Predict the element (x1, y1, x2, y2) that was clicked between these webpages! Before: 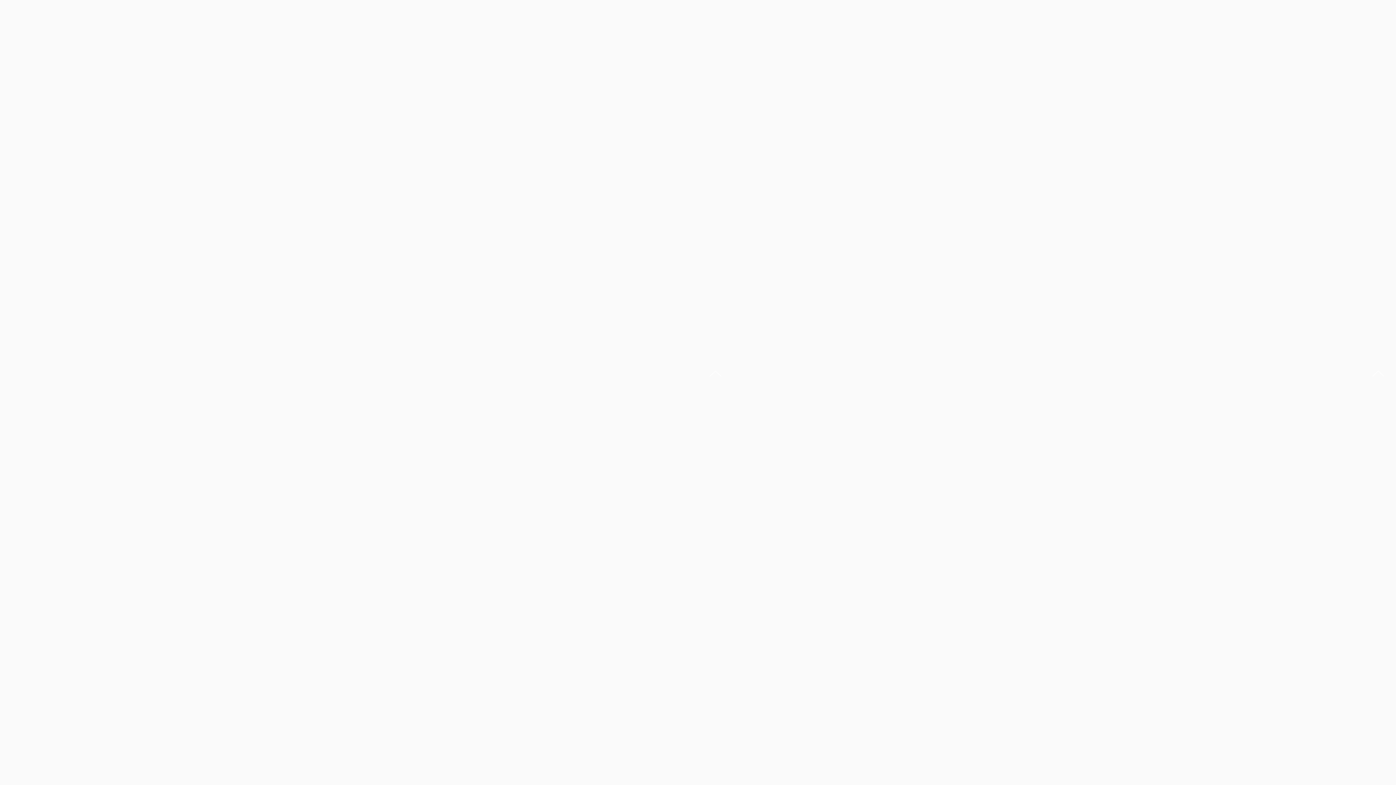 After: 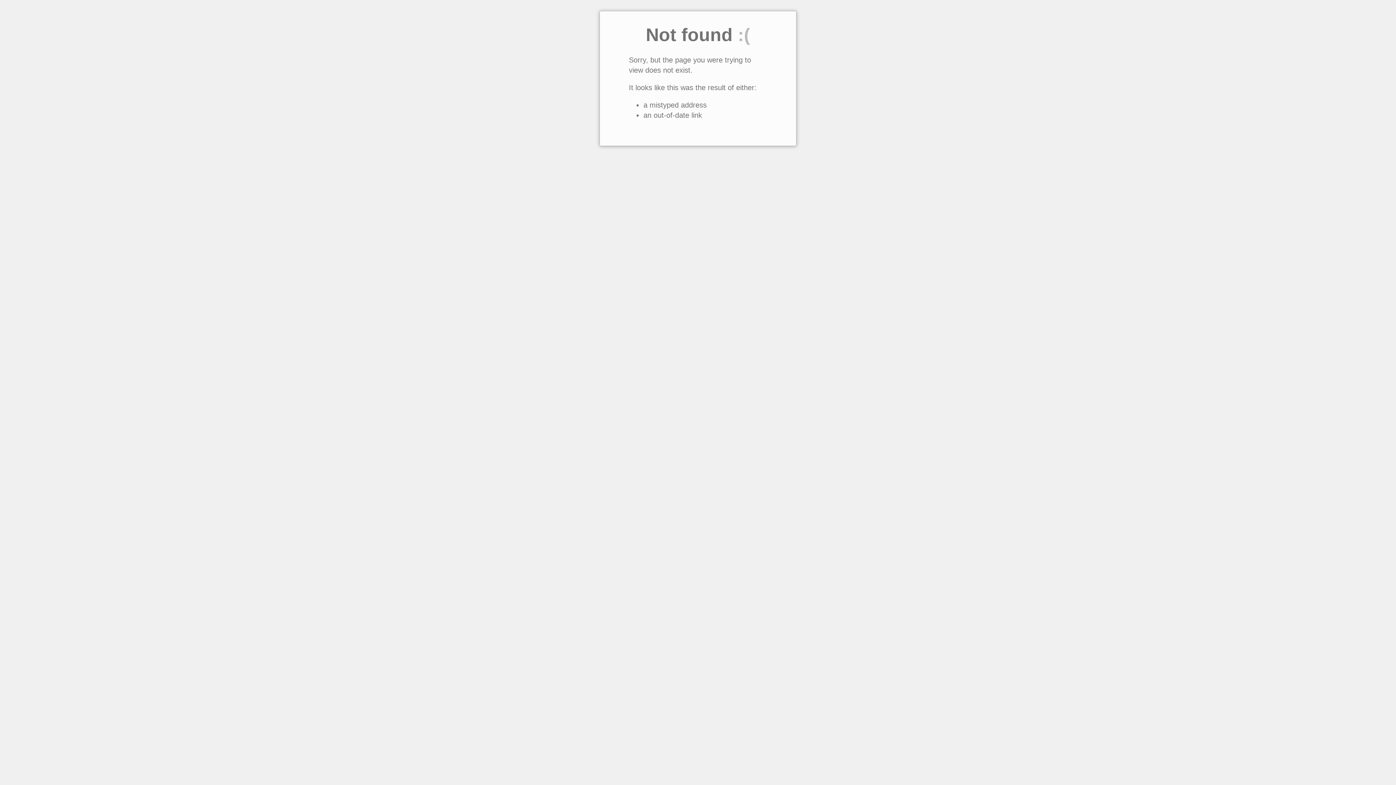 Action: bbox: (837, 157, 1396, 628)